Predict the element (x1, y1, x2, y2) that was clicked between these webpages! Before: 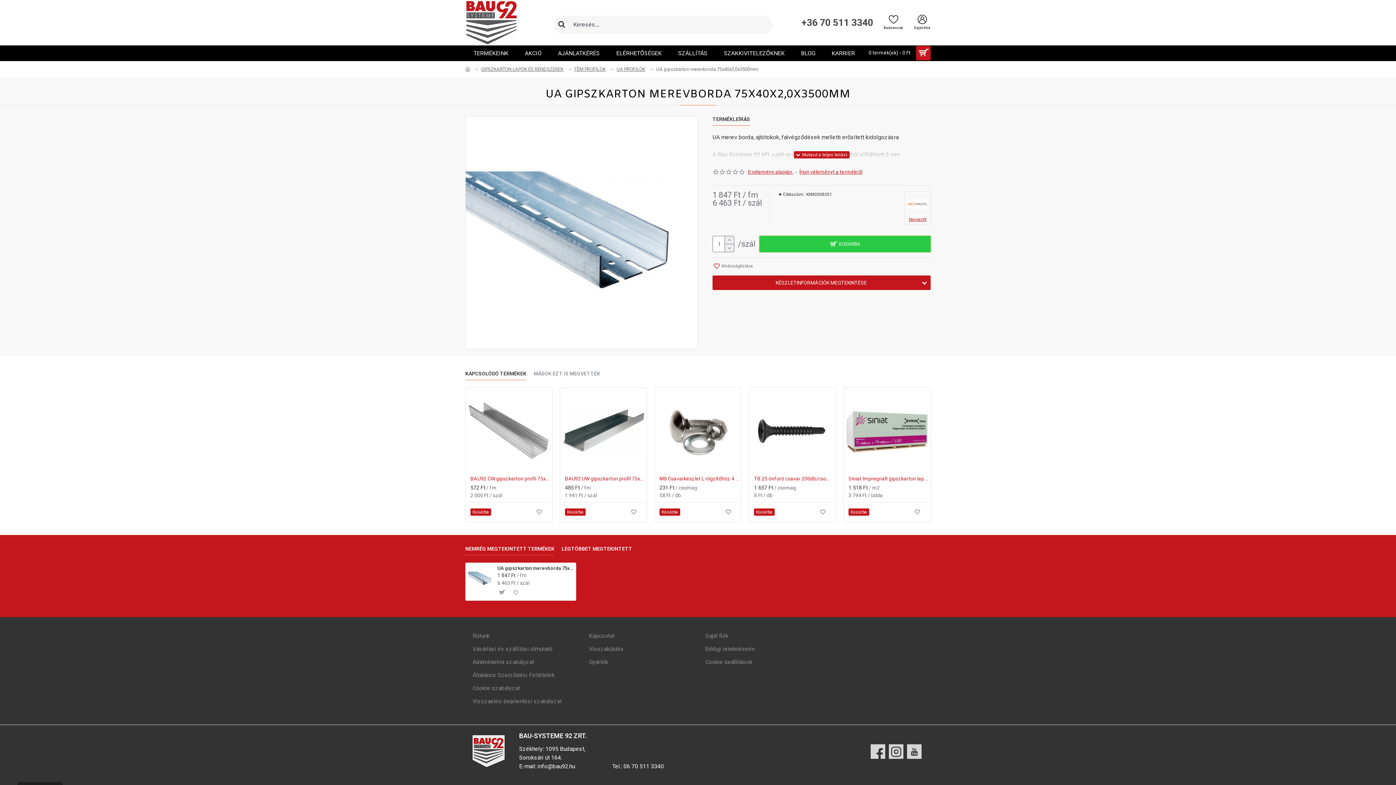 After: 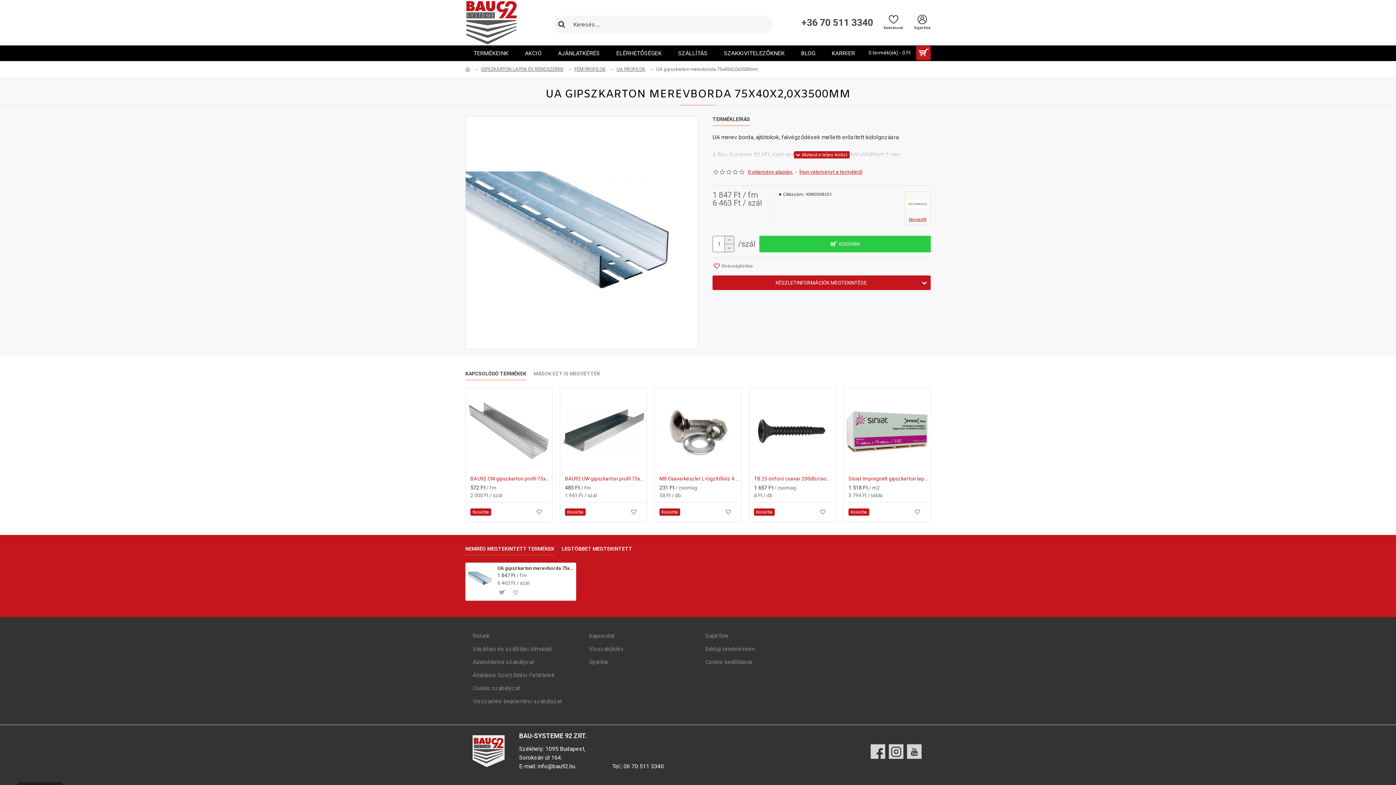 Action: bbox: (537, 762, 575, 771) label: info@bau92.hu